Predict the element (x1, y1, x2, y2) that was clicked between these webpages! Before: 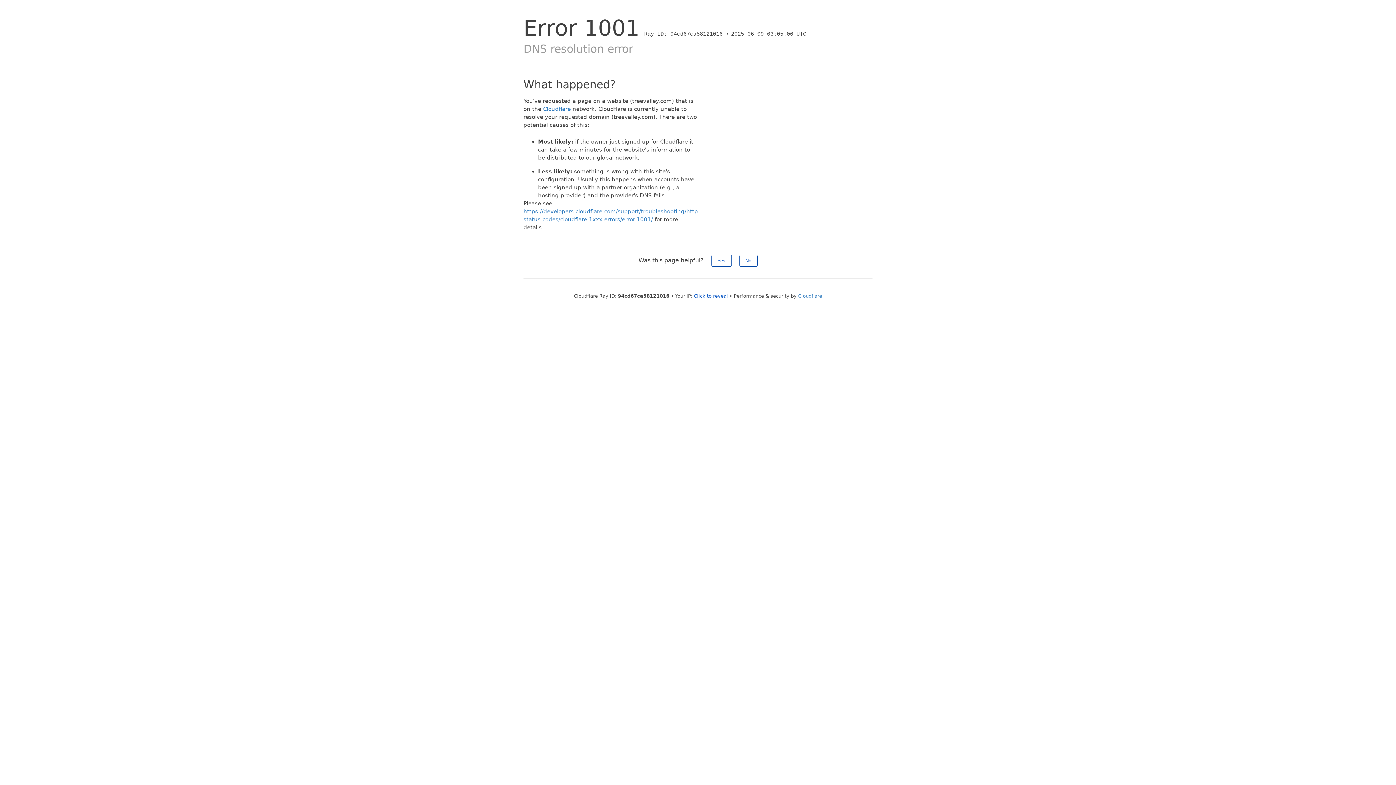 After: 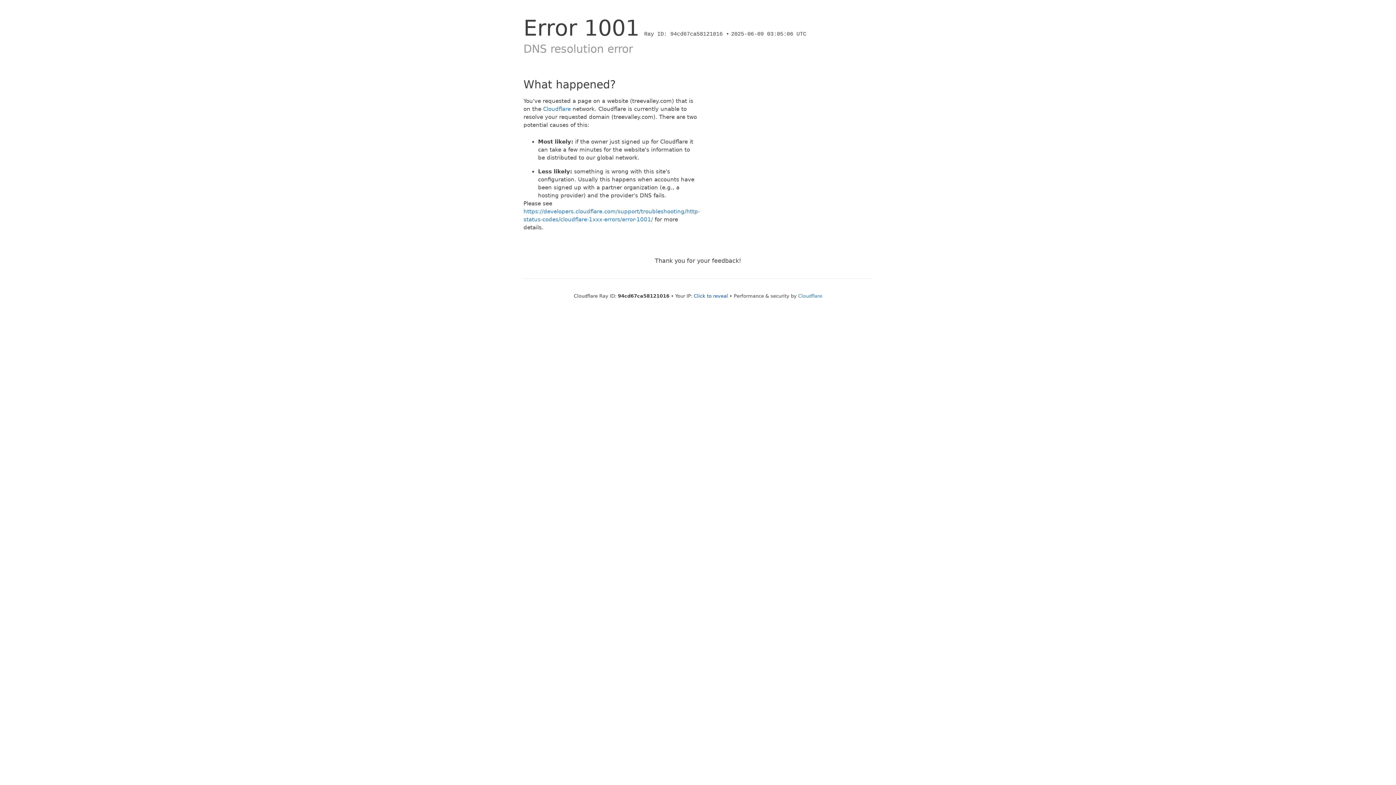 Action: label: No bbox: (739, 254, 757, 266)